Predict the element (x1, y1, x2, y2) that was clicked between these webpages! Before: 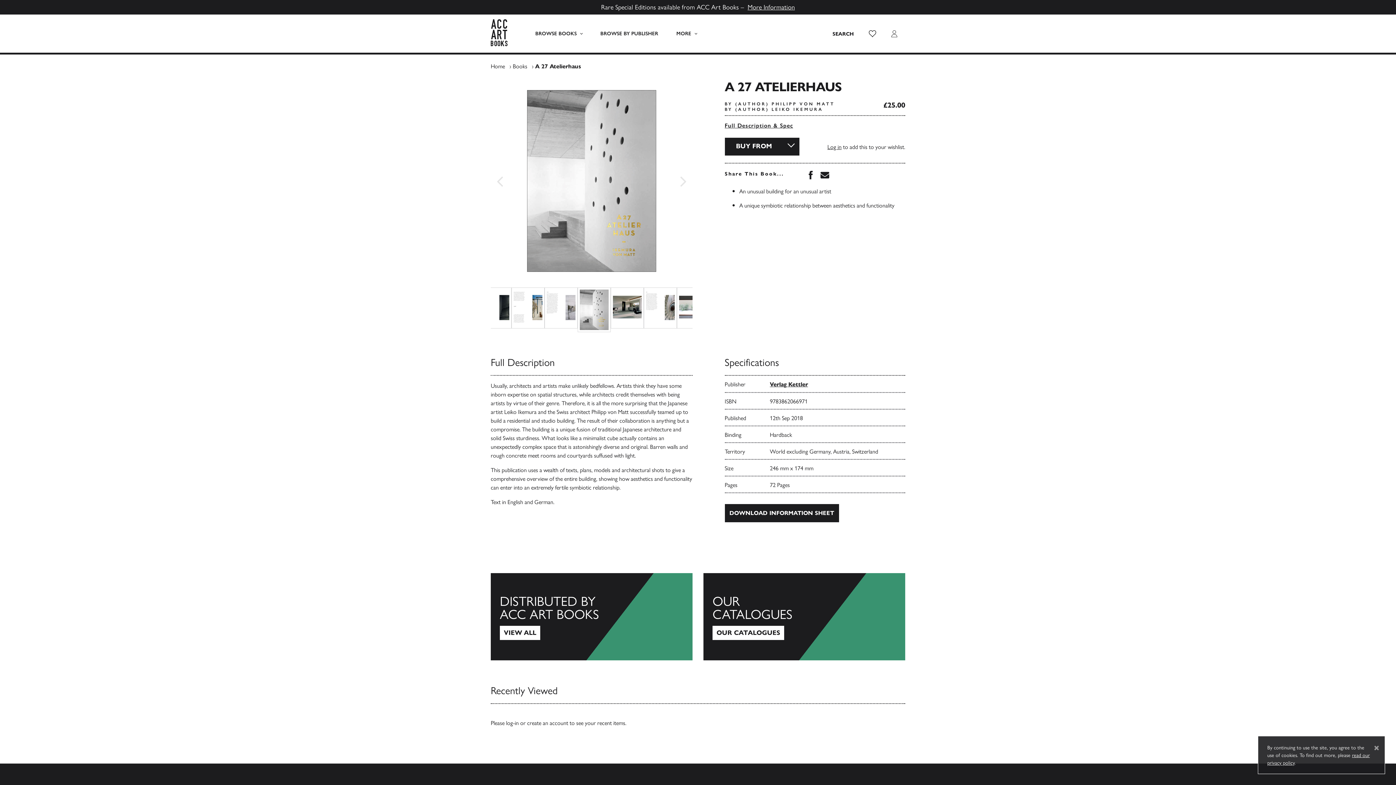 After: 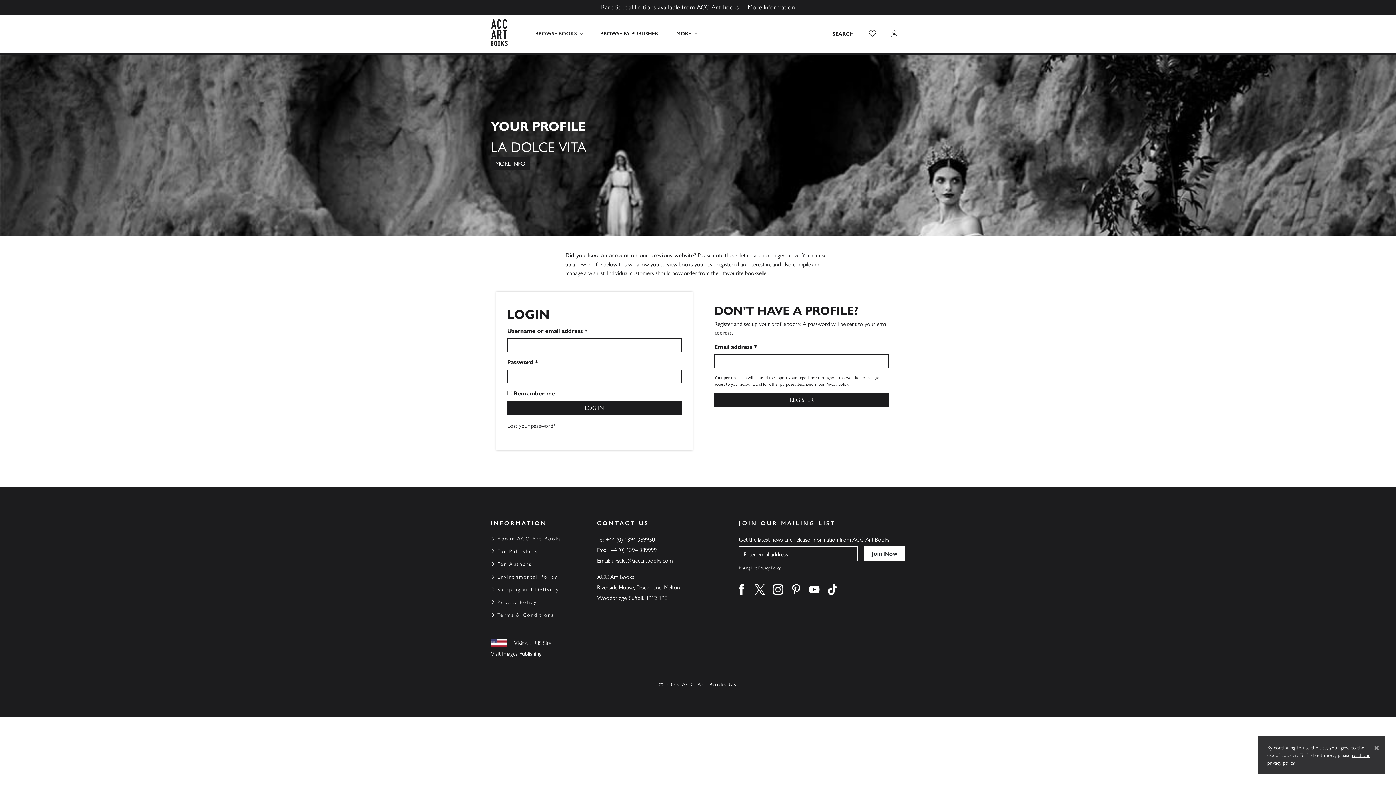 Action: label: log-in bbox: (506, 718, 518, 727)